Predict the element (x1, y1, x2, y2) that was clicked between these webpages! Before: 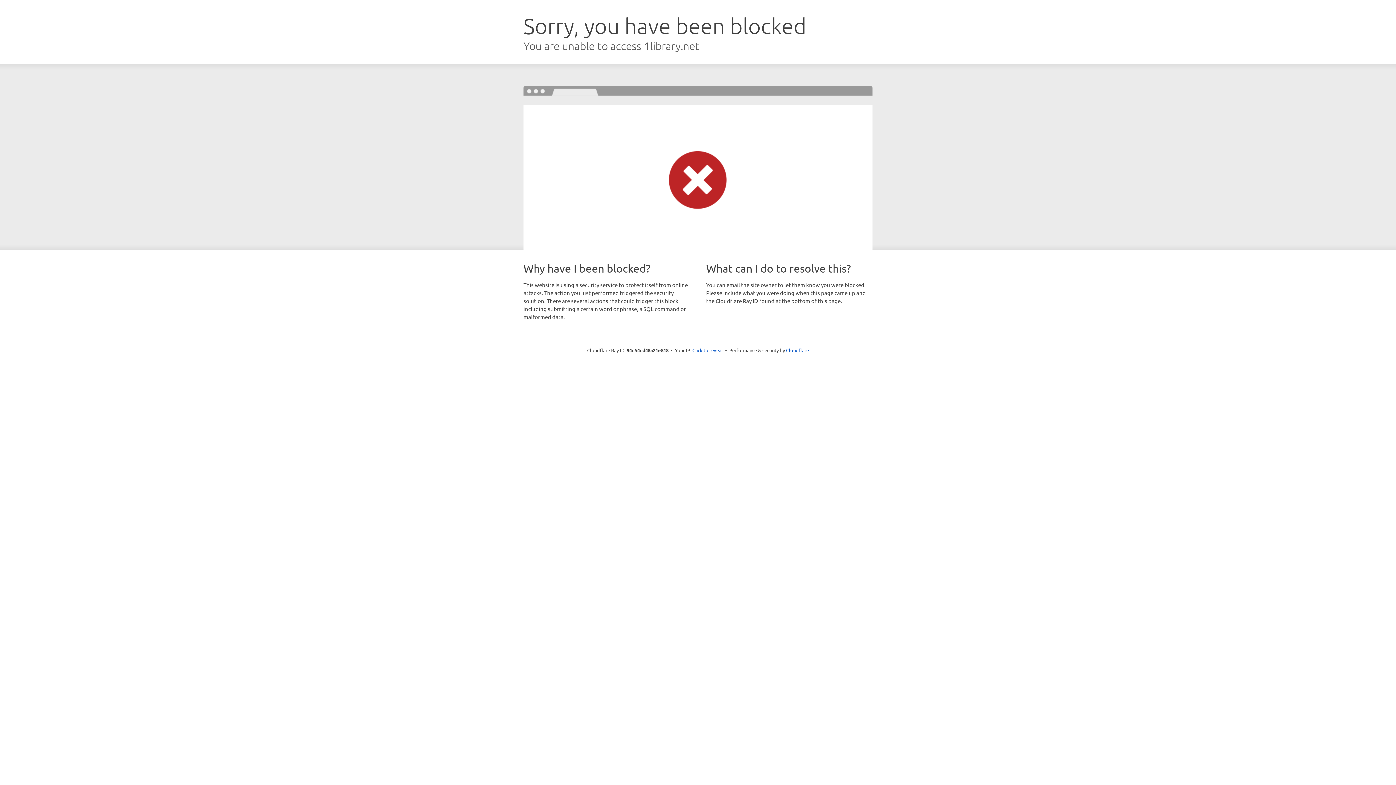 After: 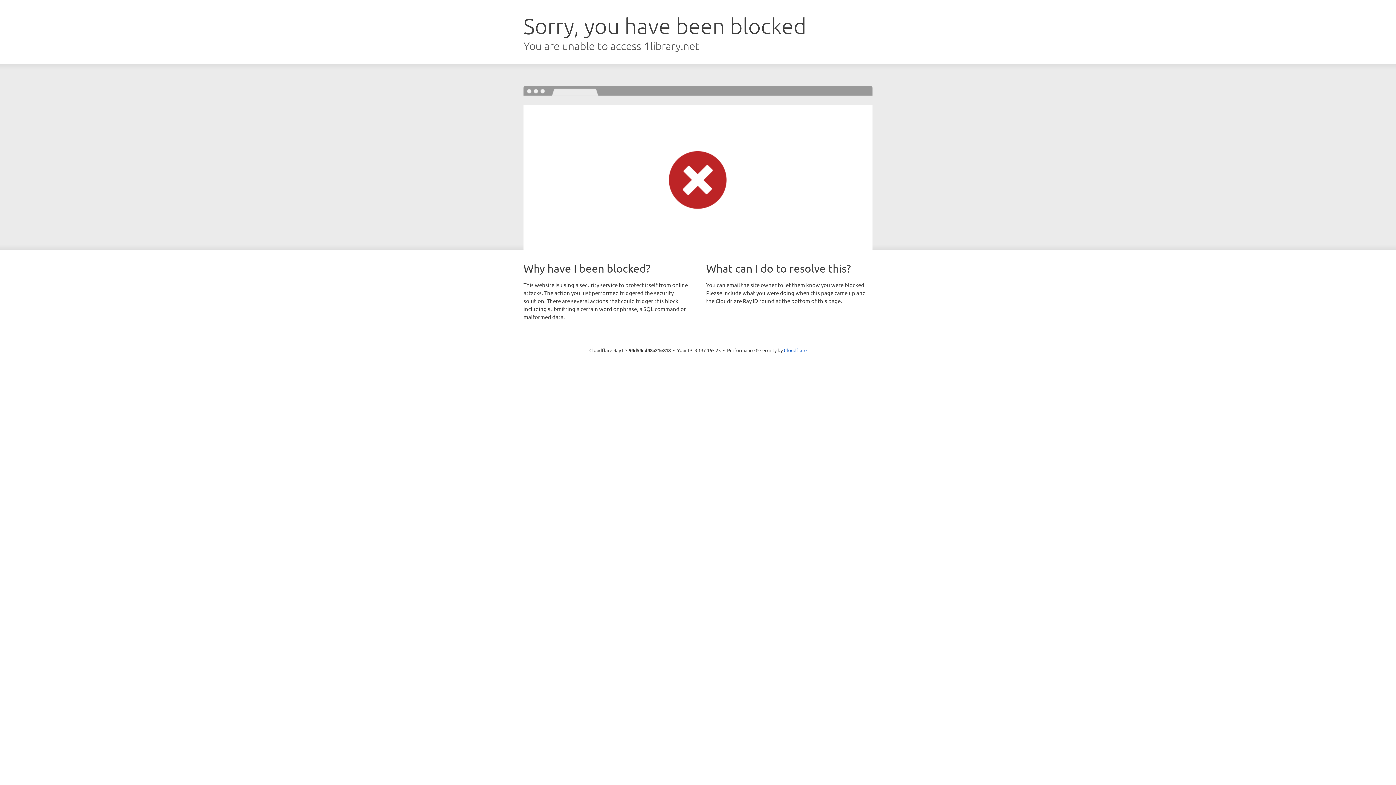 Action: bbox: (692, 346, 723, 353) label: Click to reveal